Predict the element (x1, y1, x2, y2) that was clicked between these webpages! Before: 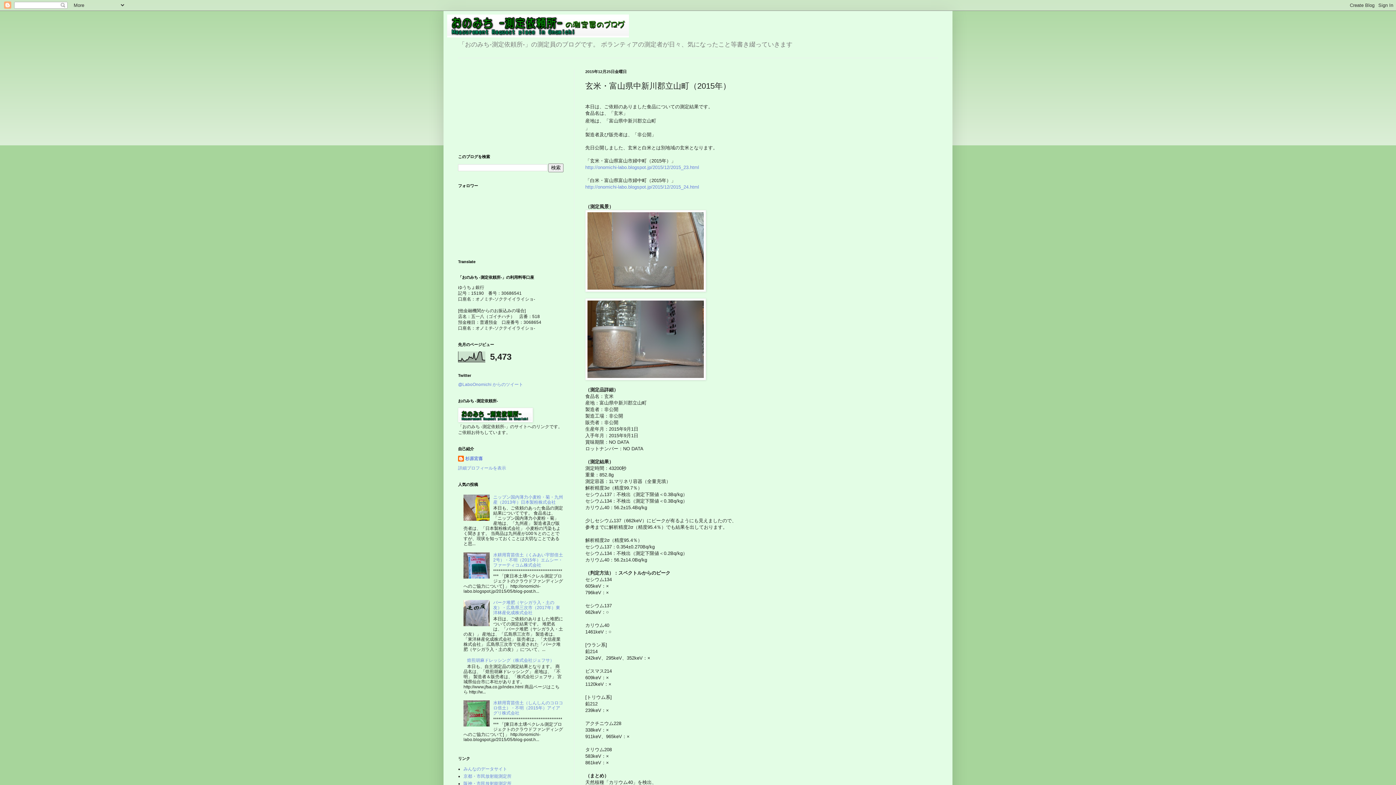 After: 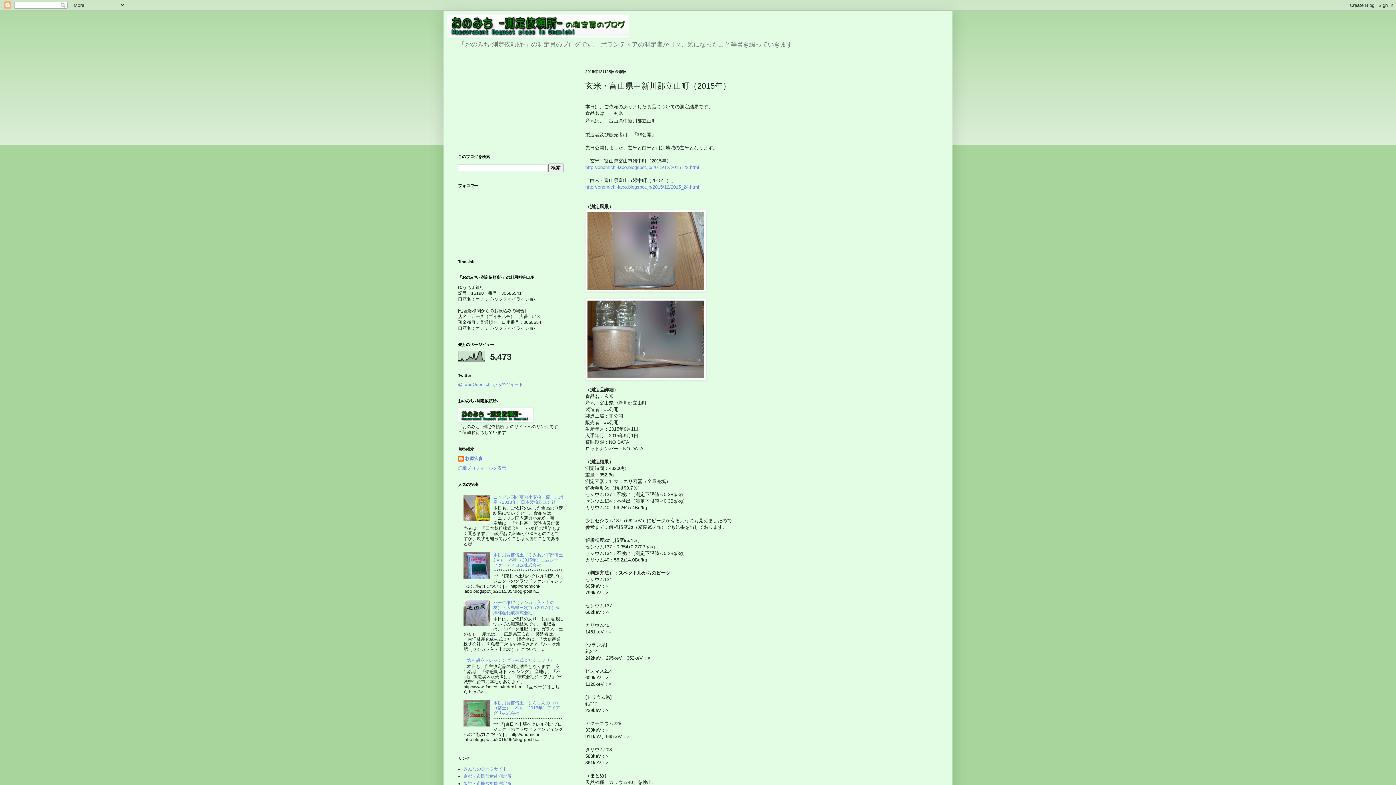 Action: bbox: (463, 574, 491, 579)